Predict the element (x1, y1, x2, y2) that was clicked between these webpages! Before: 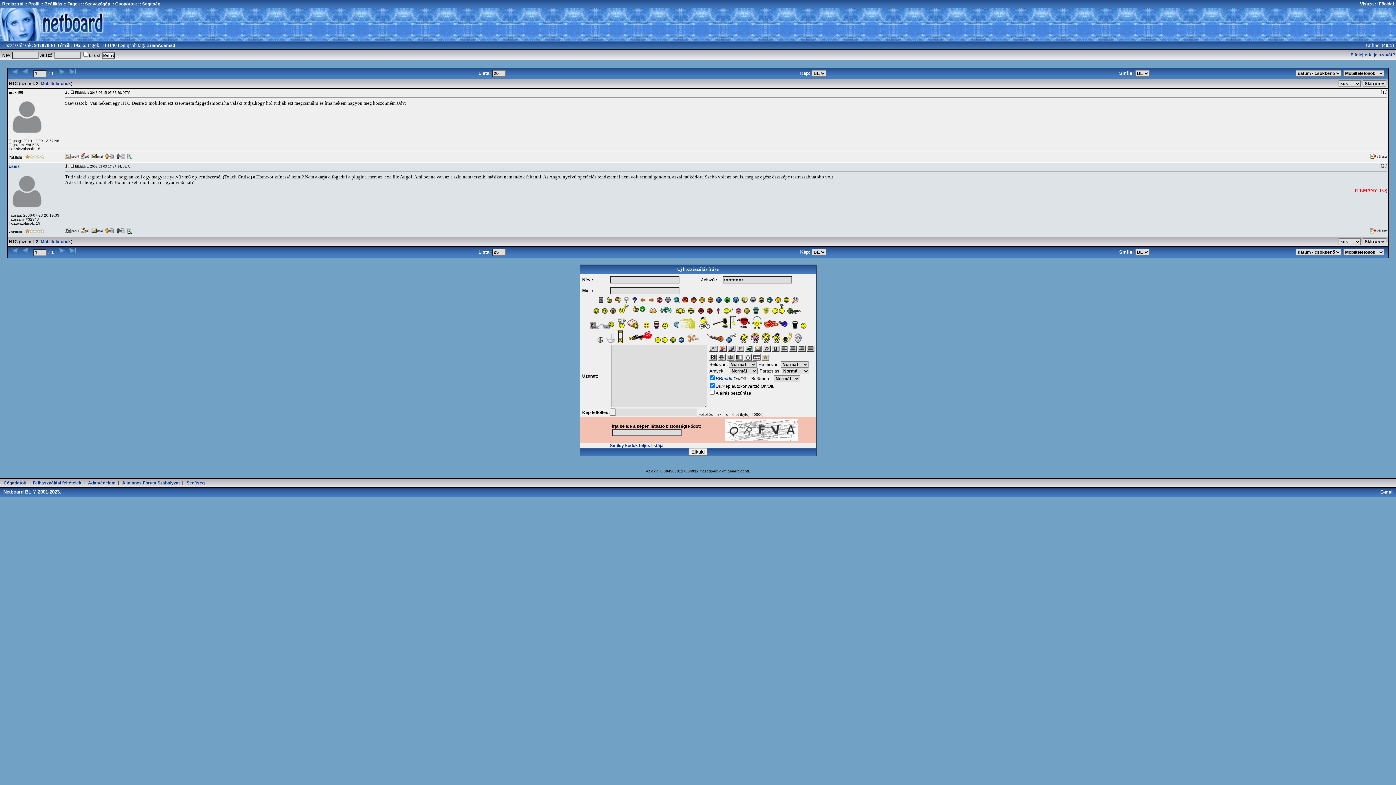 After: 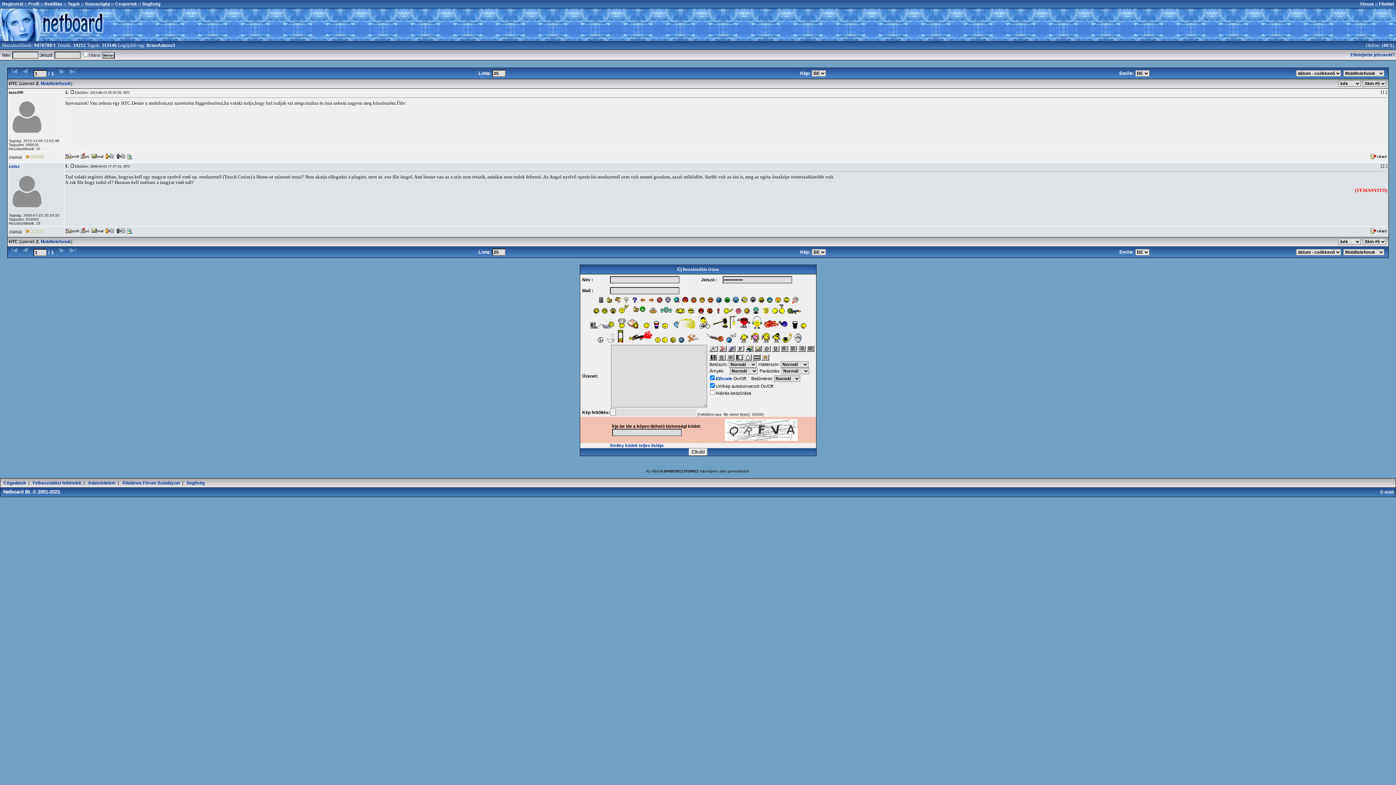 Action: bbox: (80, 229, 89, 234)